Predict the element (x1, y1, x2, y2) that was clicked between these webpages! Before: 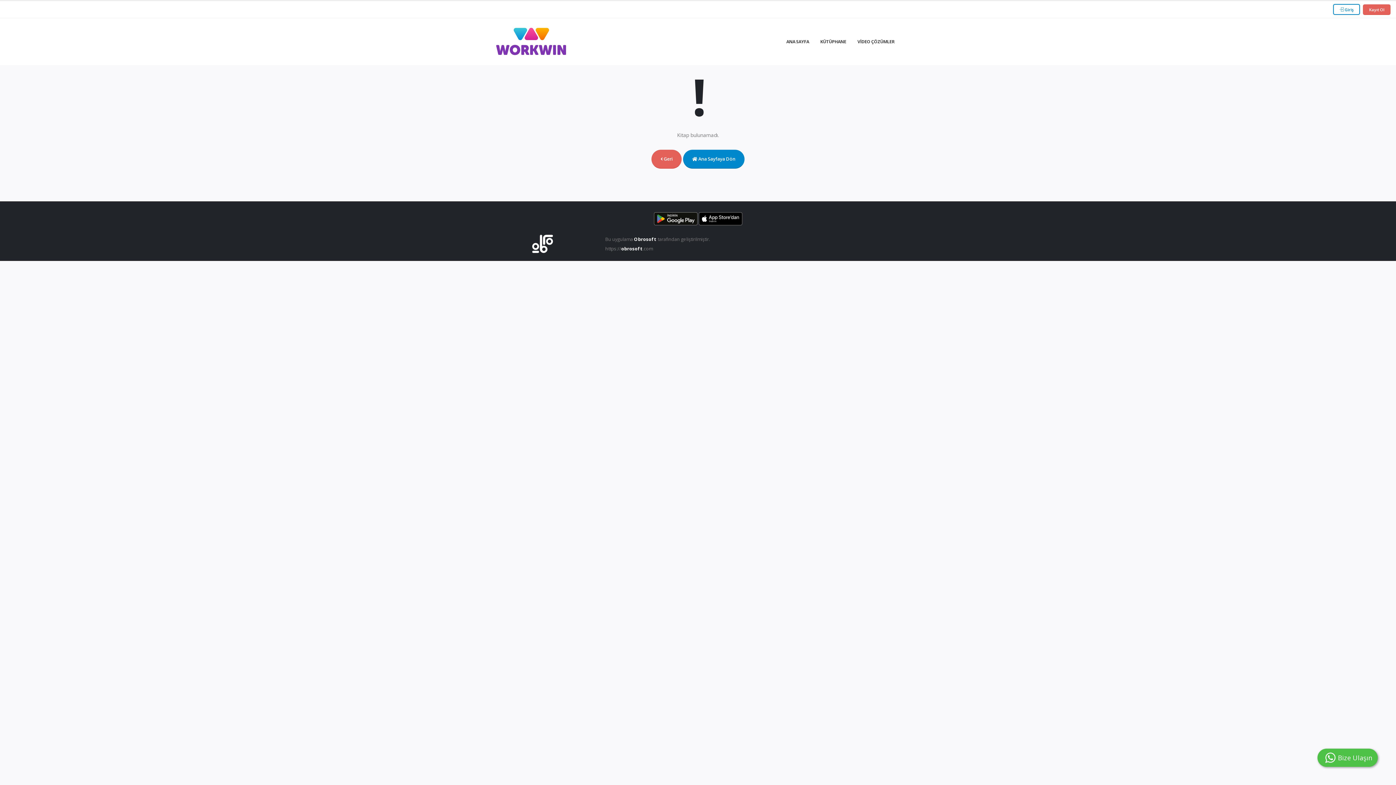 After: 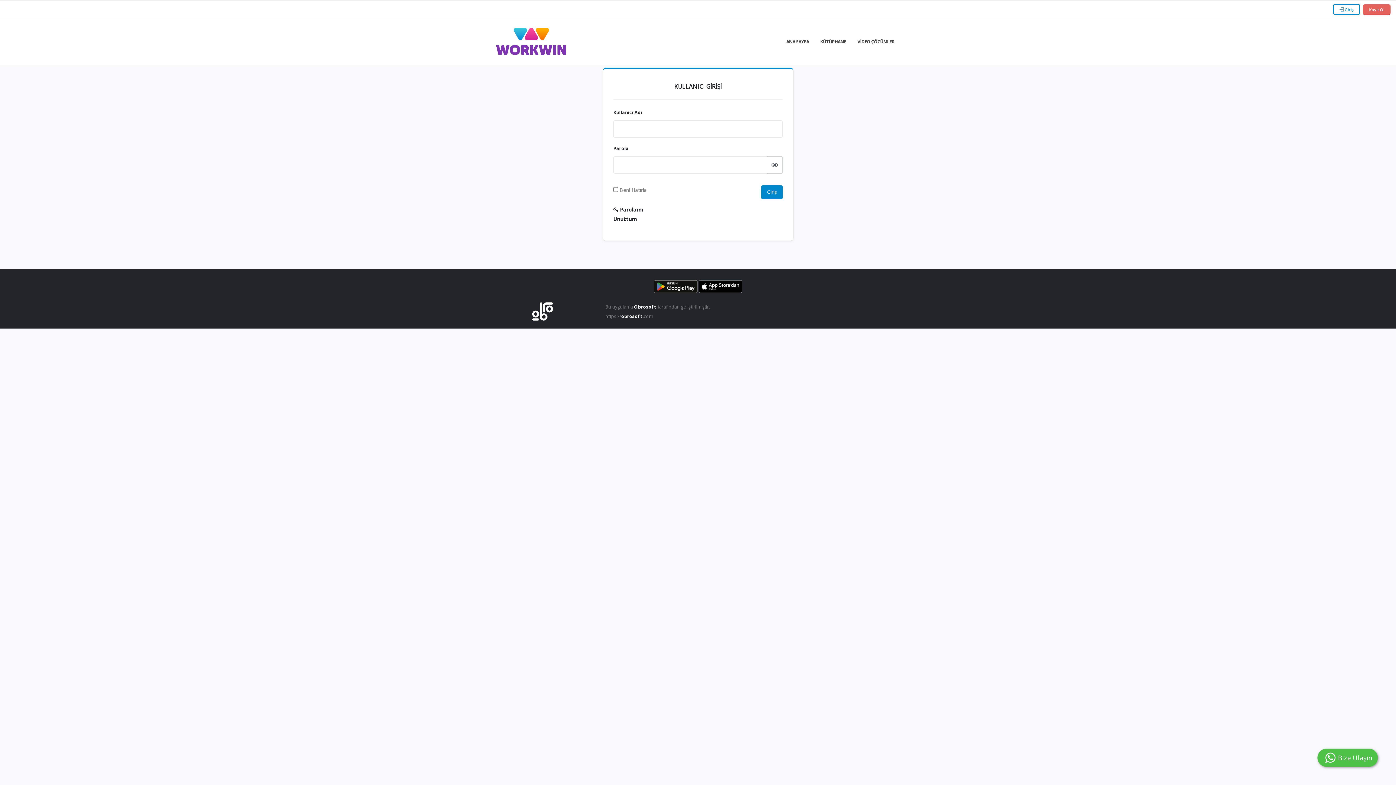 Action: bbox: (1333, 4, 1360, 14) label:  Giriş